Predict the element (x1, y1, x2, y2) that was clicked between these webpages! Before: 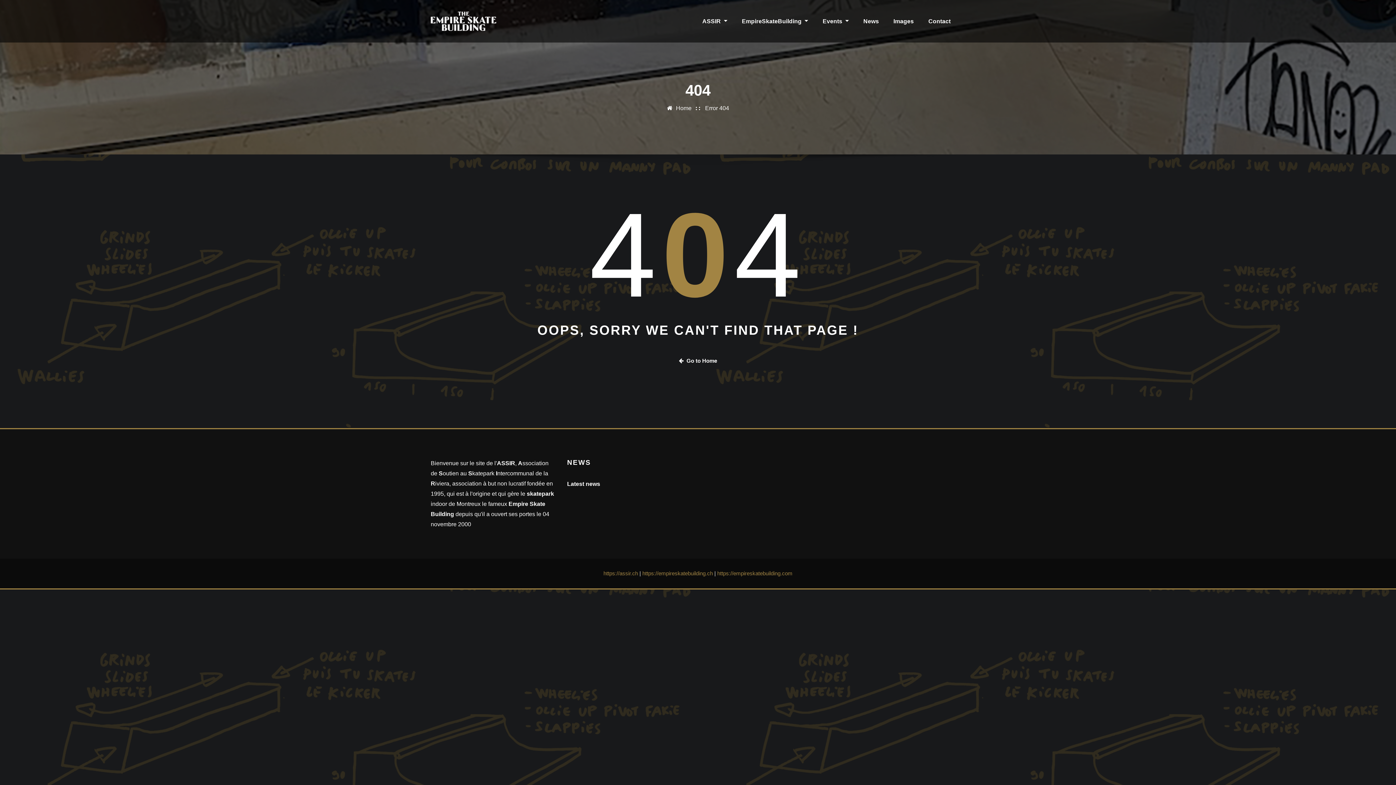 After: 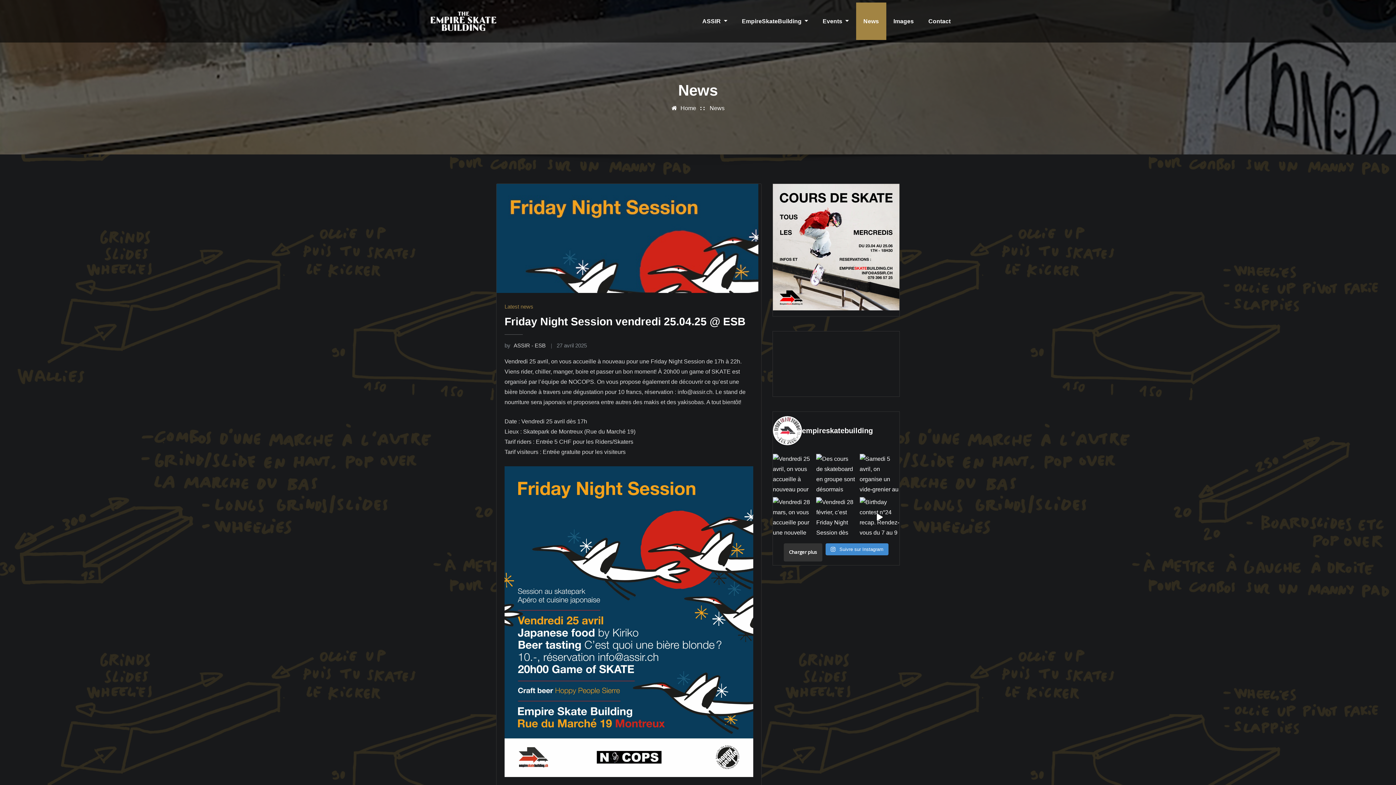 Action: bbox: (856, 2, 886, 40) label: News